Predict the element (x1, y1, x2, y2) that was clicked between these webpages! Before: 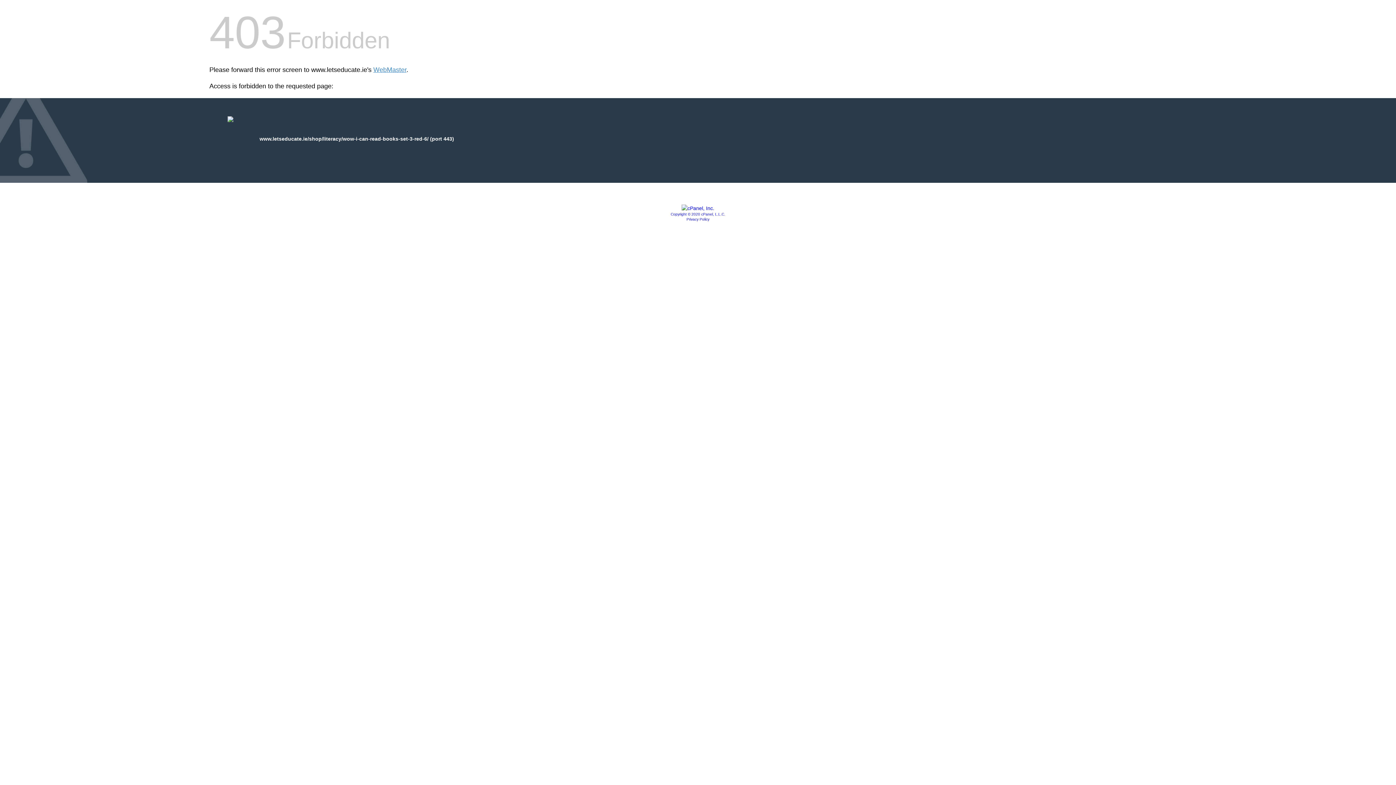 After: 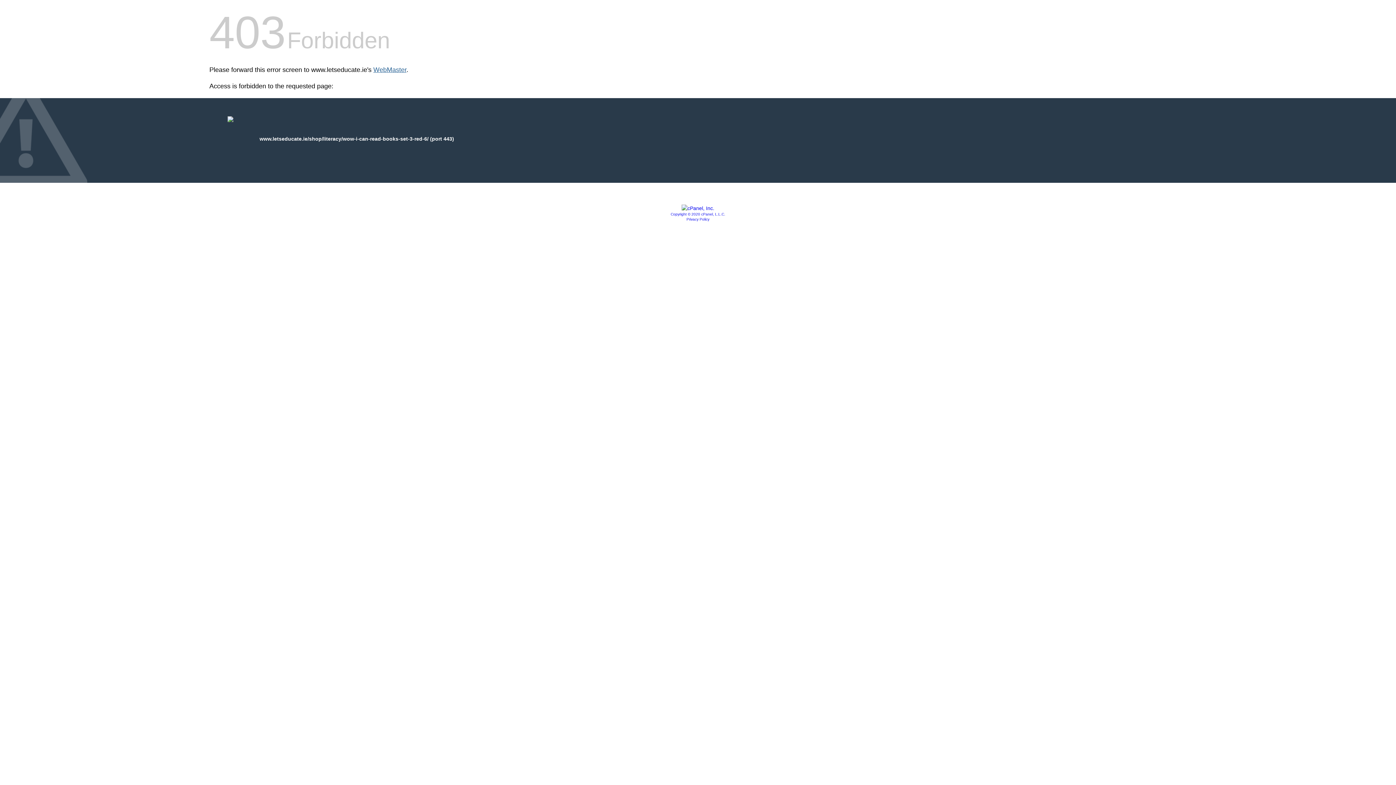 Action: bbox: (373, 66, 406, 73) label: WebMaster